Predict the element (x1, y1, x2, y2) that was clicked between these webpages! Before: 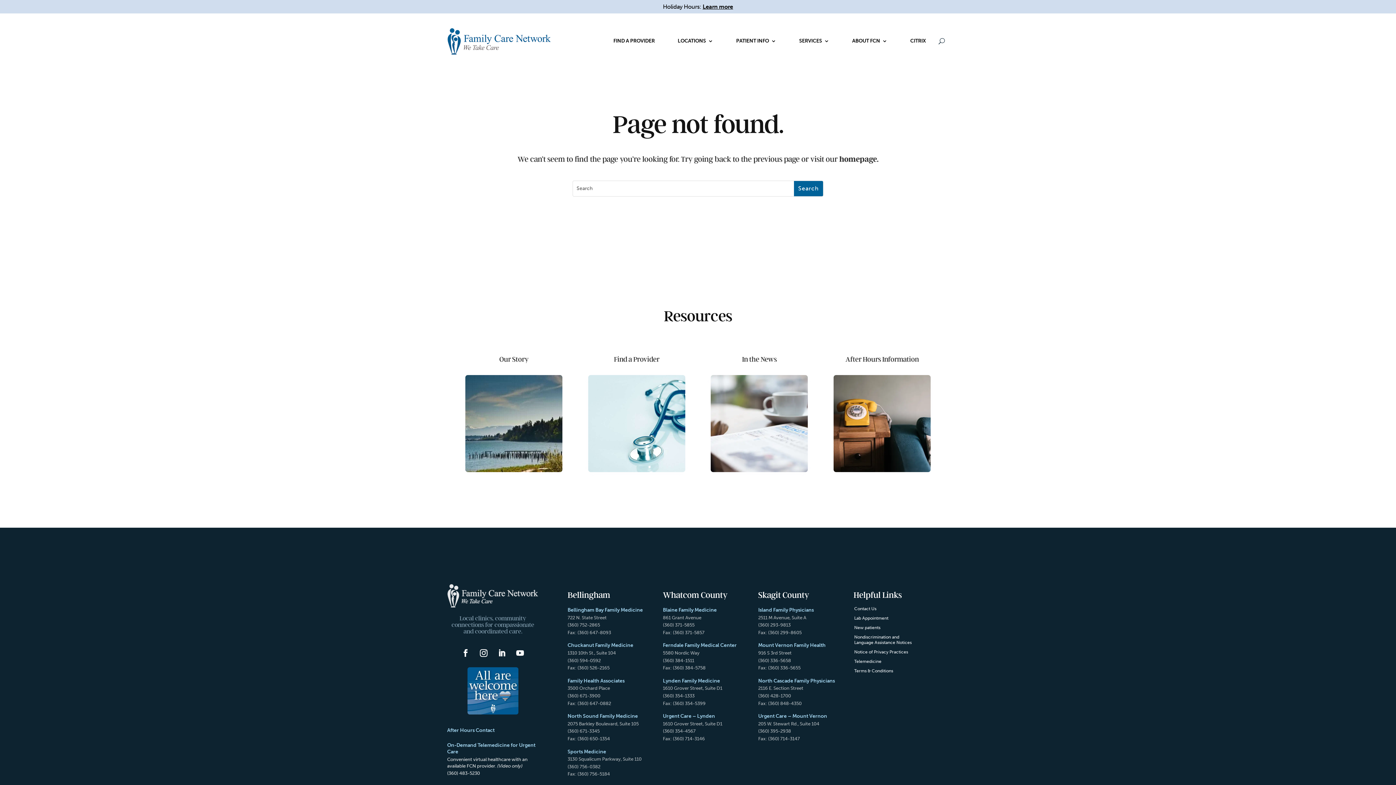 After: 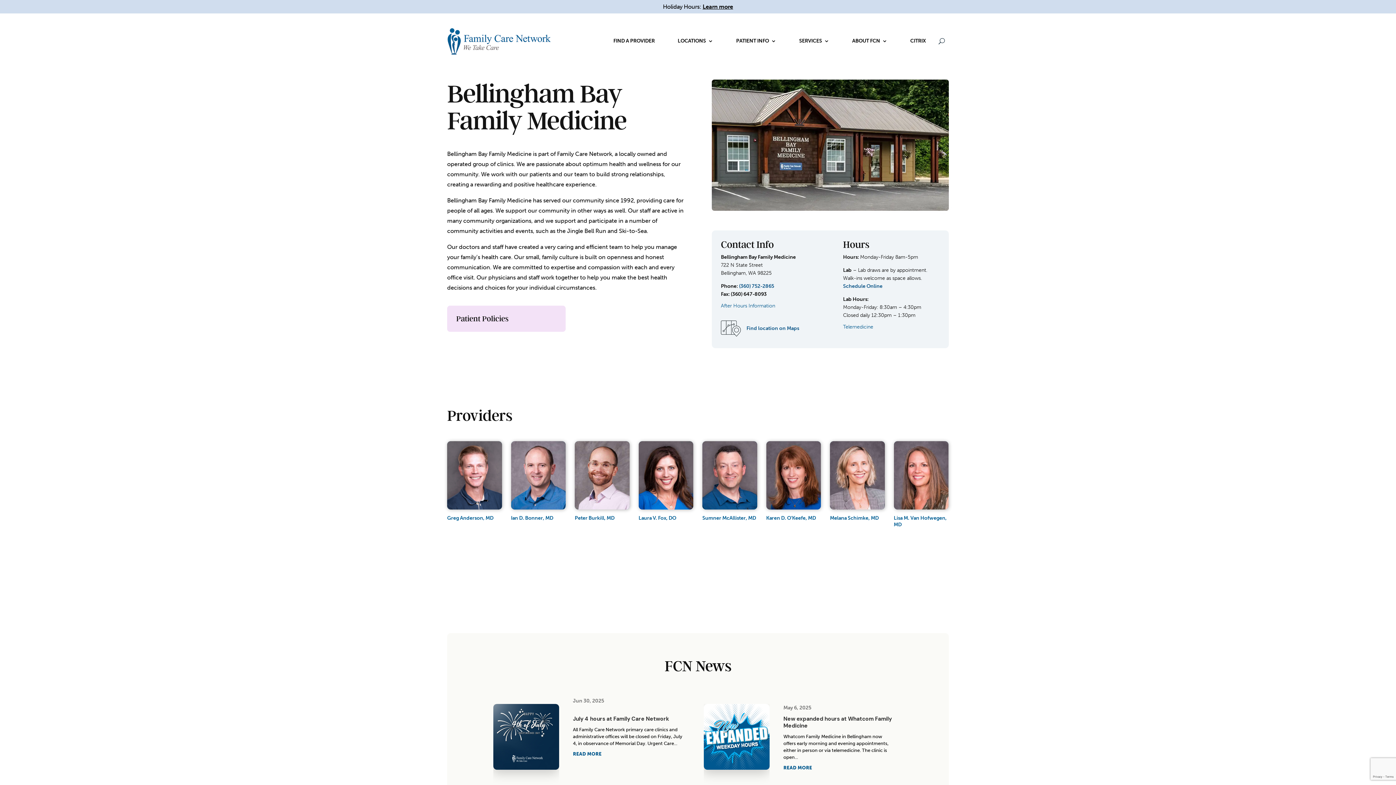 Action: label: Bellingham Bay Family Medicine bbox: (567, 607, 643, 613)